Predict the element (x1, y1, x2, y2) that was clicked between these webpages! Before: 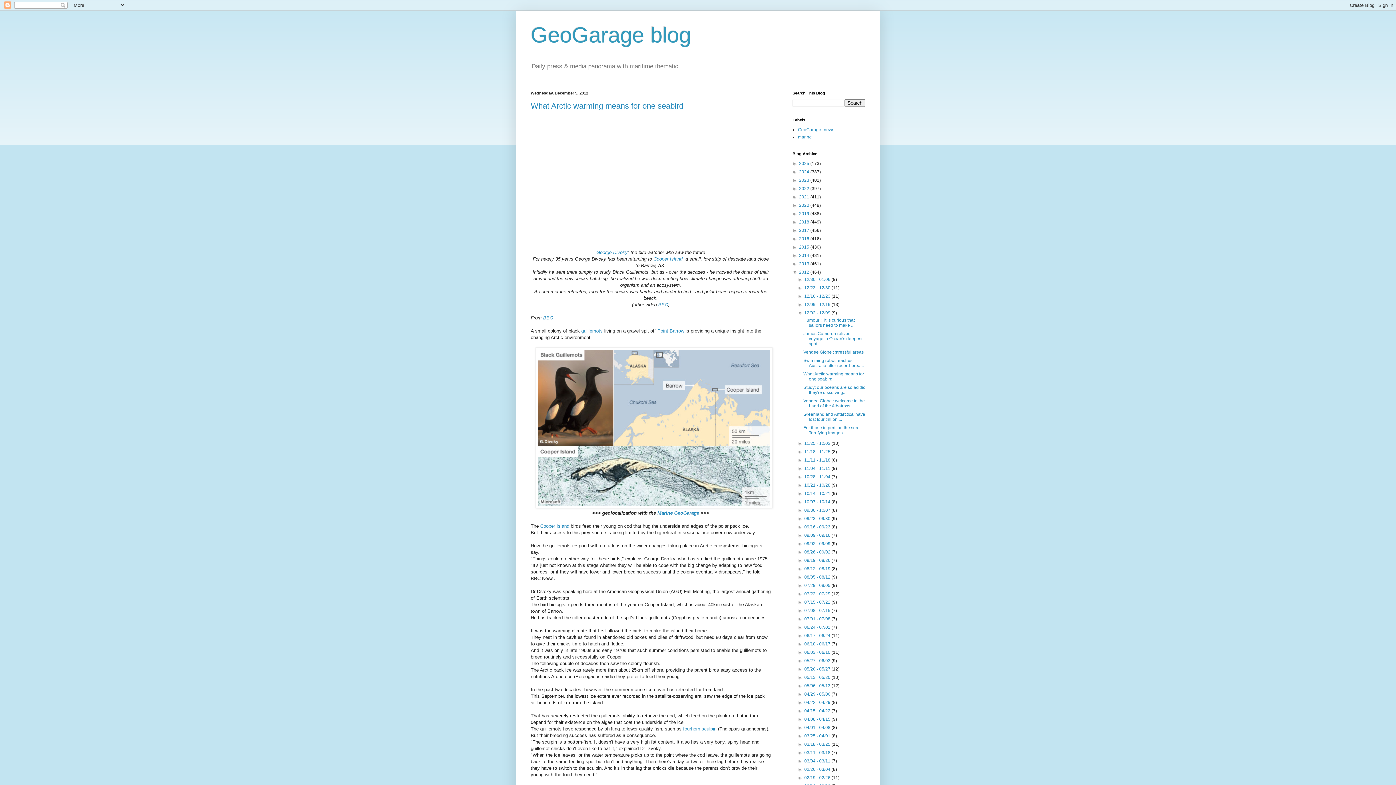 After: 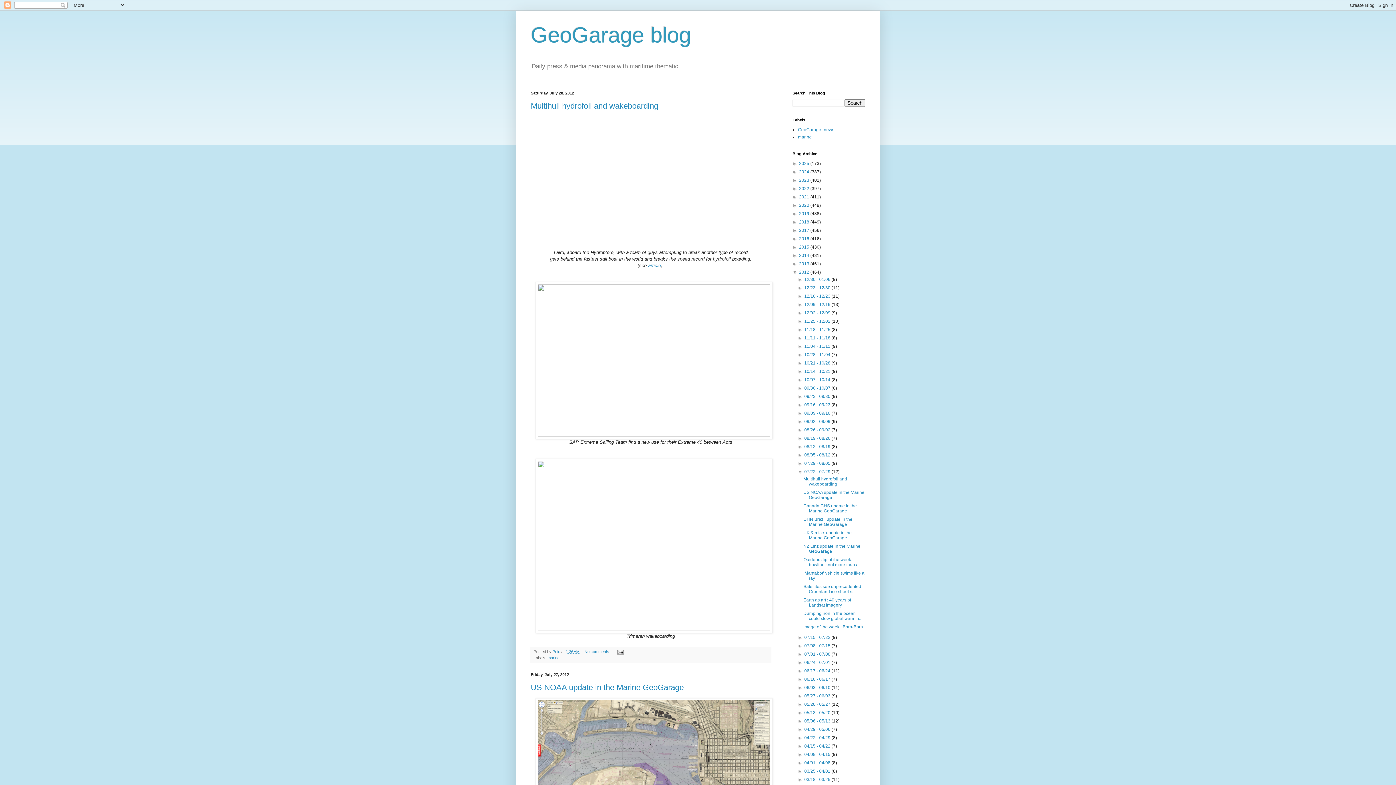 Action: bbox: (804, 591, 831, 596) label: 07/22 - 07/29 